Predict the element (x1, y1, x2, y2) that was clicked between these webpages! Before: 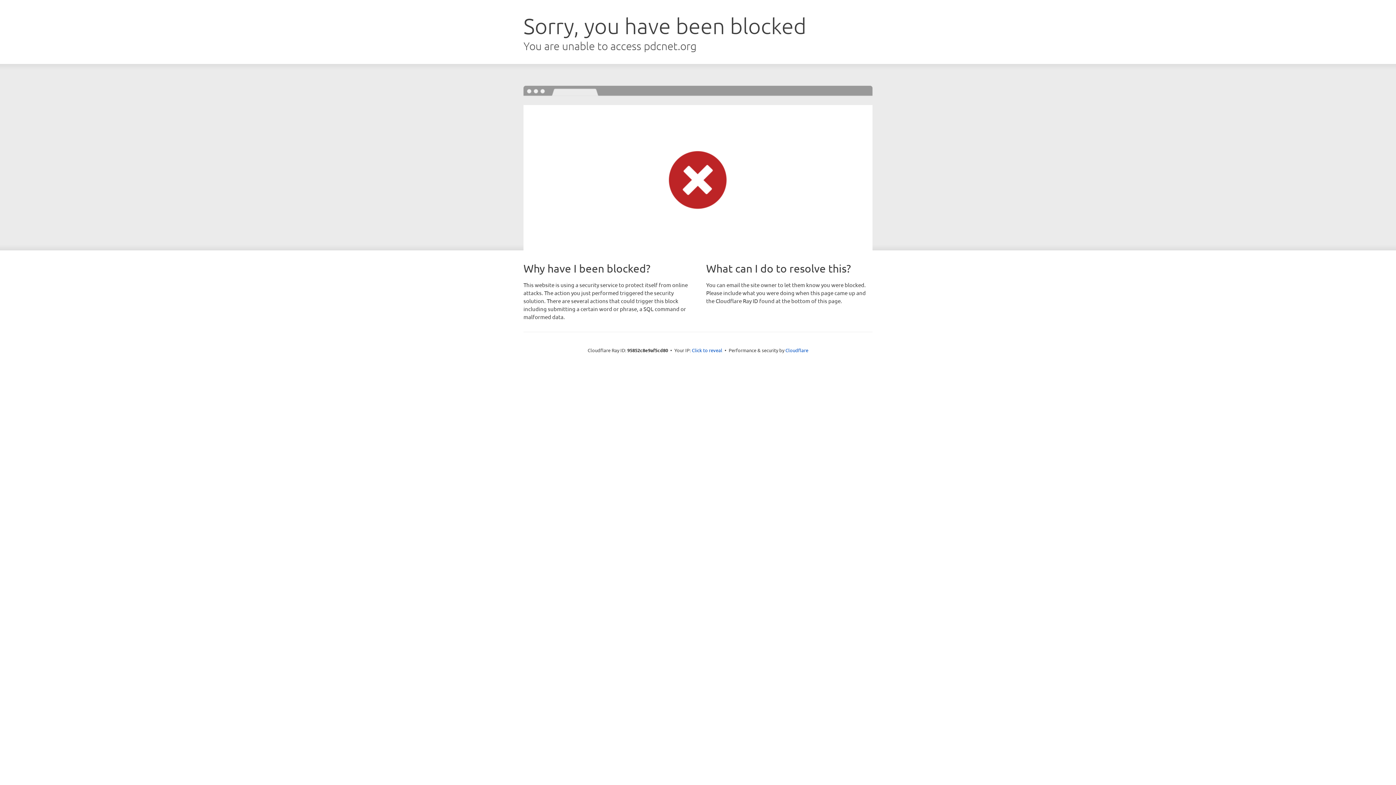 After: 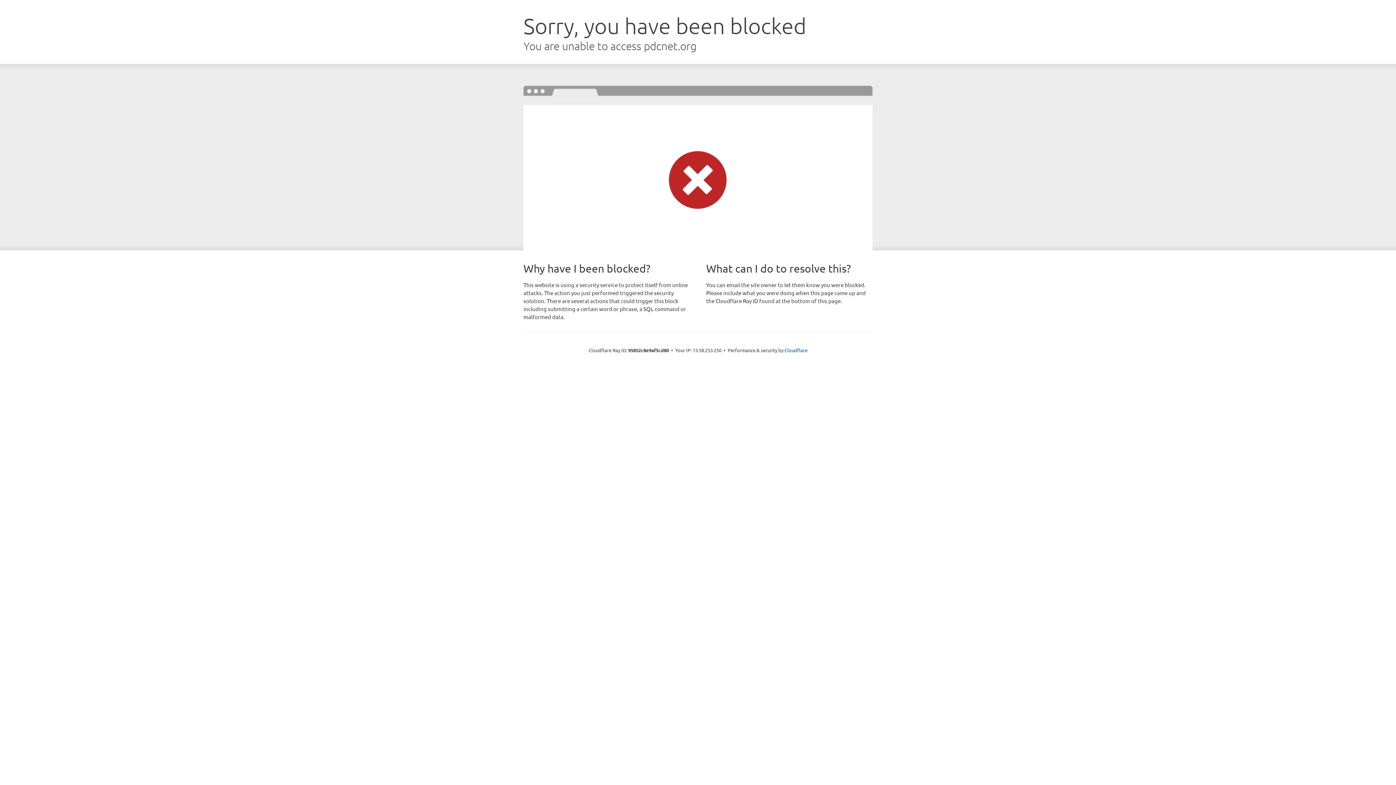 Action: bbox: (692, 346, 722, 353) label: Click to reveal